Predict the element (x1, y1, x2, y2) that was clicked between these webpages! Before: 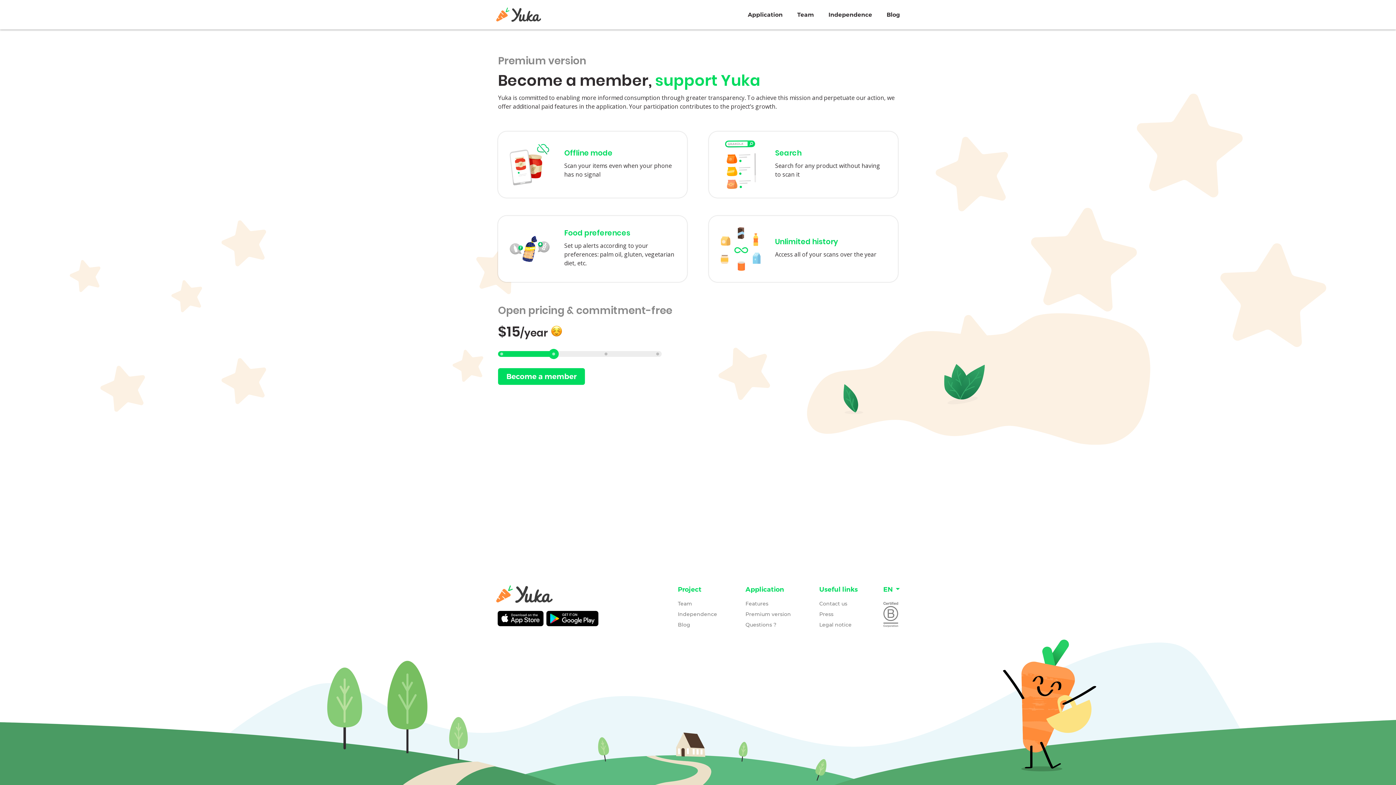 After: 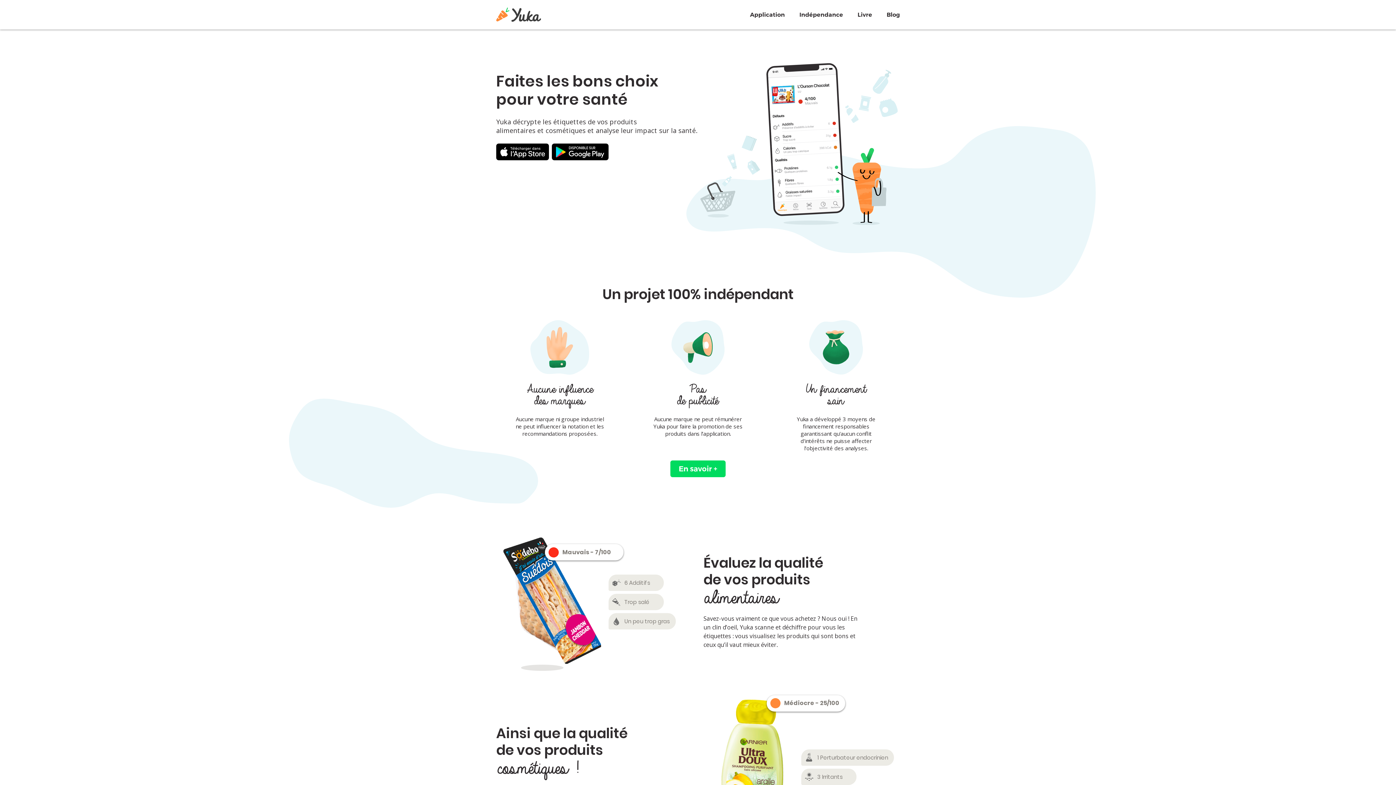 Action: bbox: (496, 585, 599, 603)